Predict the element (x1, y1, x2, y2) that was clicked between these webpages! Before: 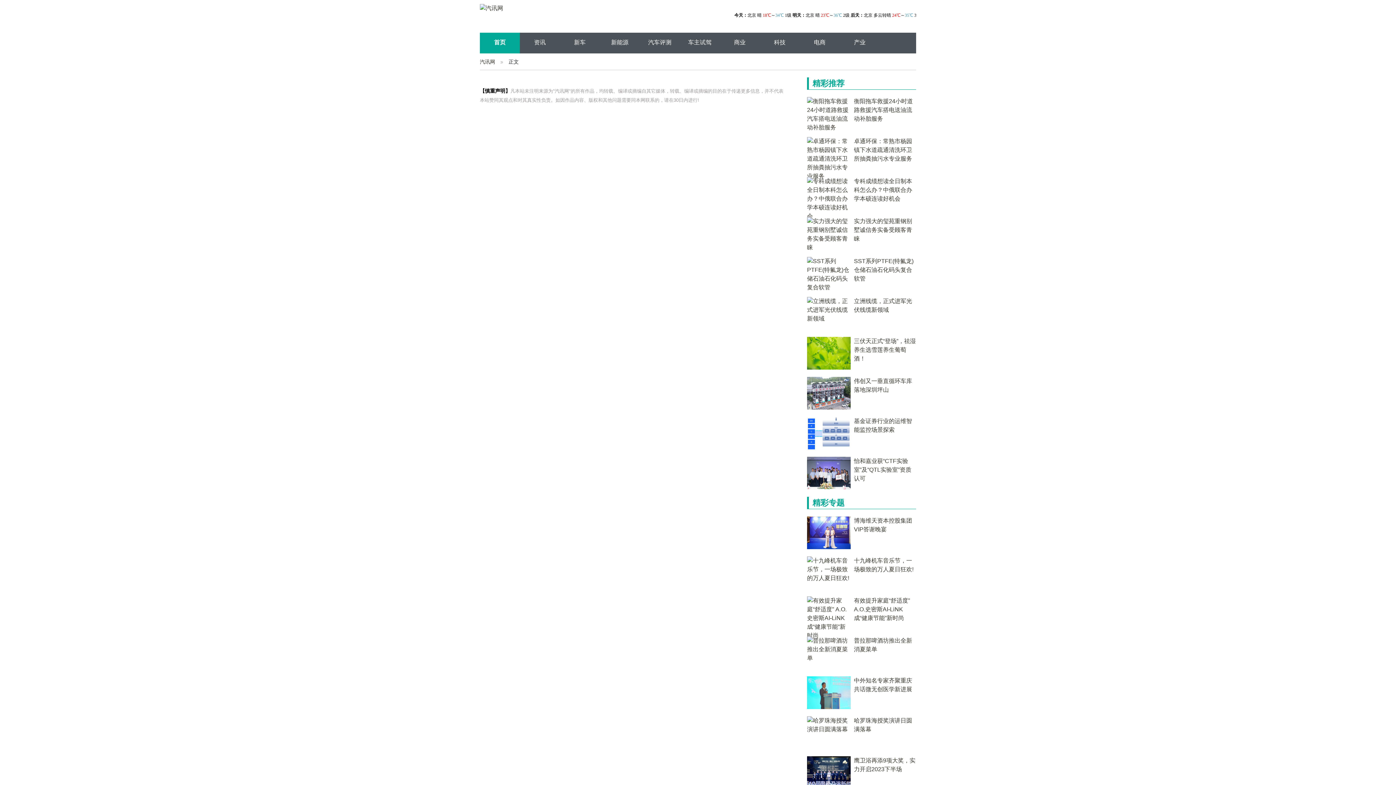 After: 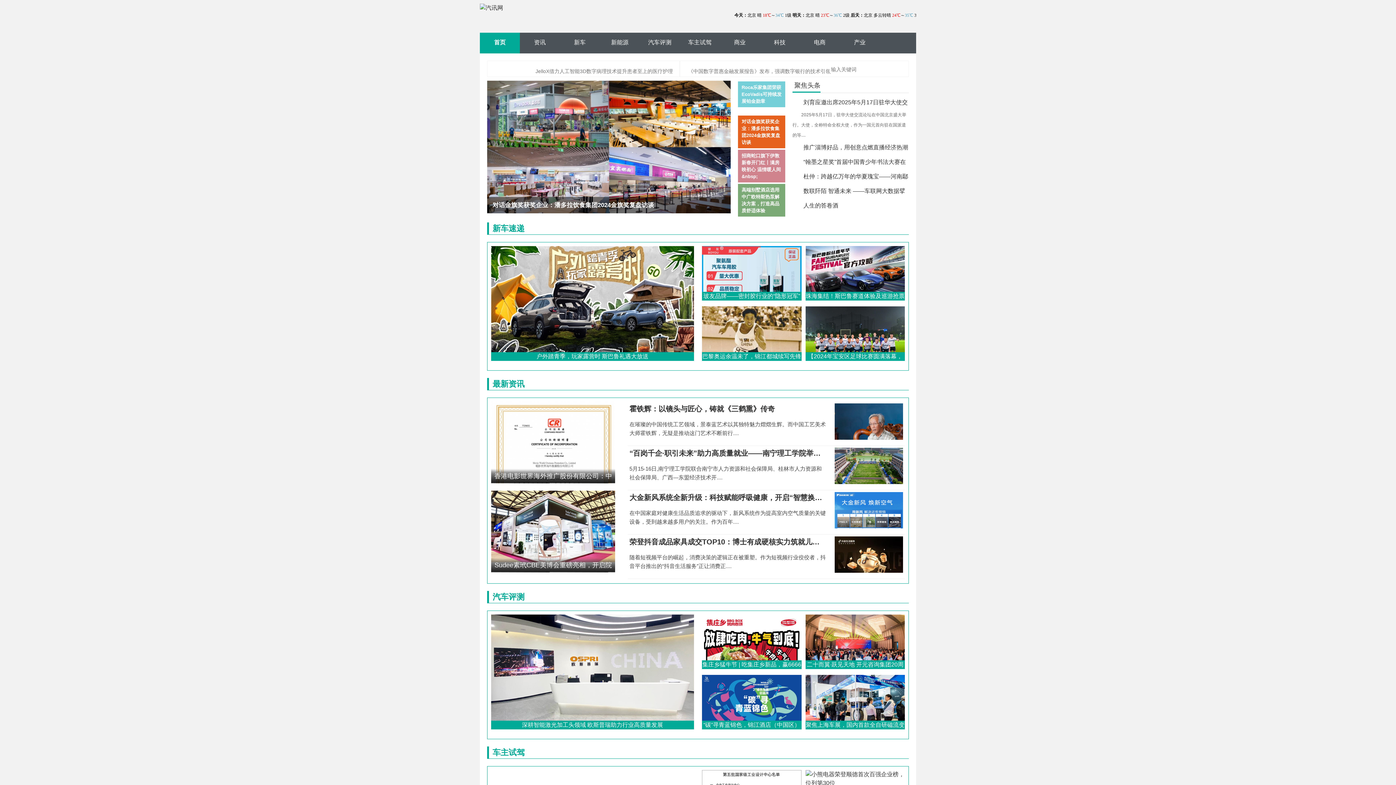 Action: label: 汽讯网 bbox: (480, 53, 503, 70)